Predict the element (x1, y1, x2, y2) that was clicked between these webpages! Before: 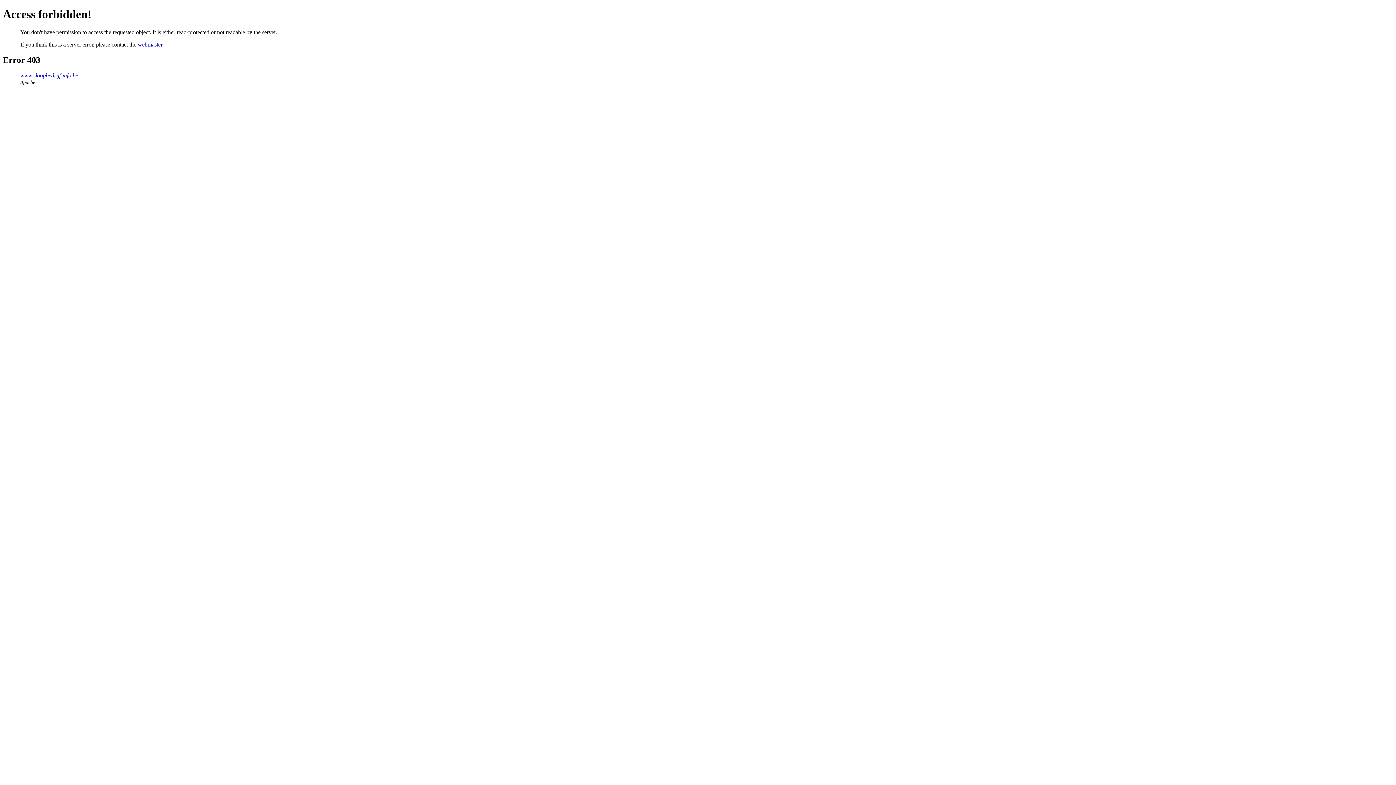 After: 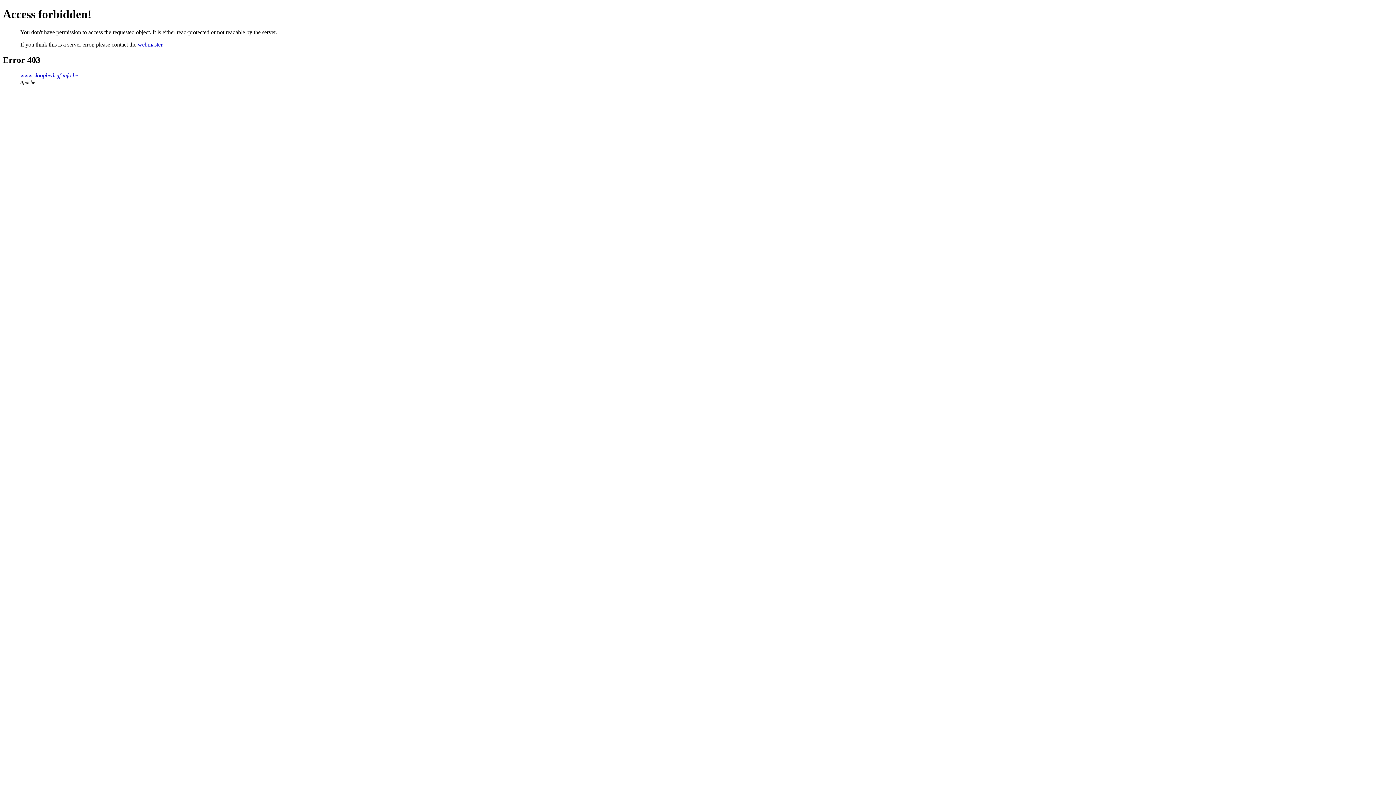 Action: label: webmaster bbox: (137, 41, 162, 47)